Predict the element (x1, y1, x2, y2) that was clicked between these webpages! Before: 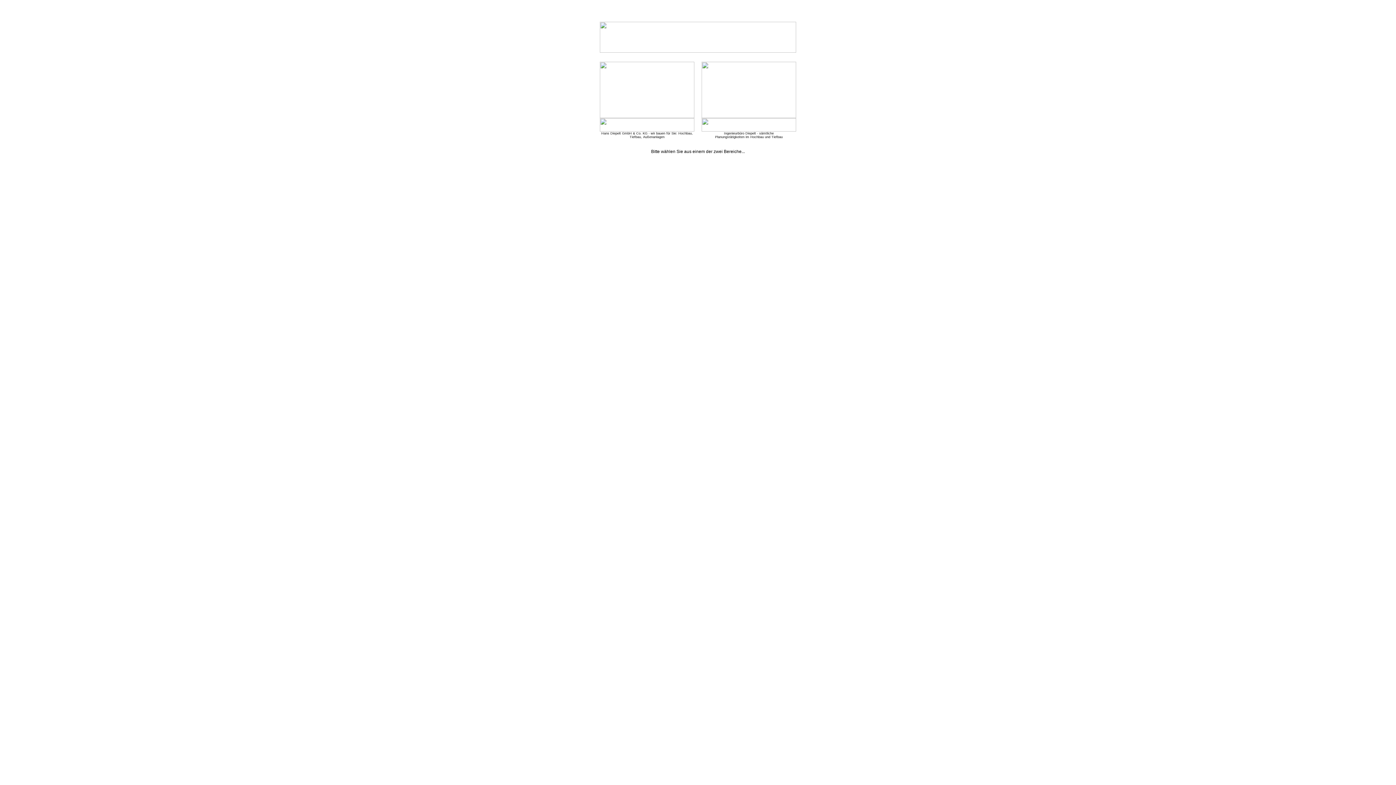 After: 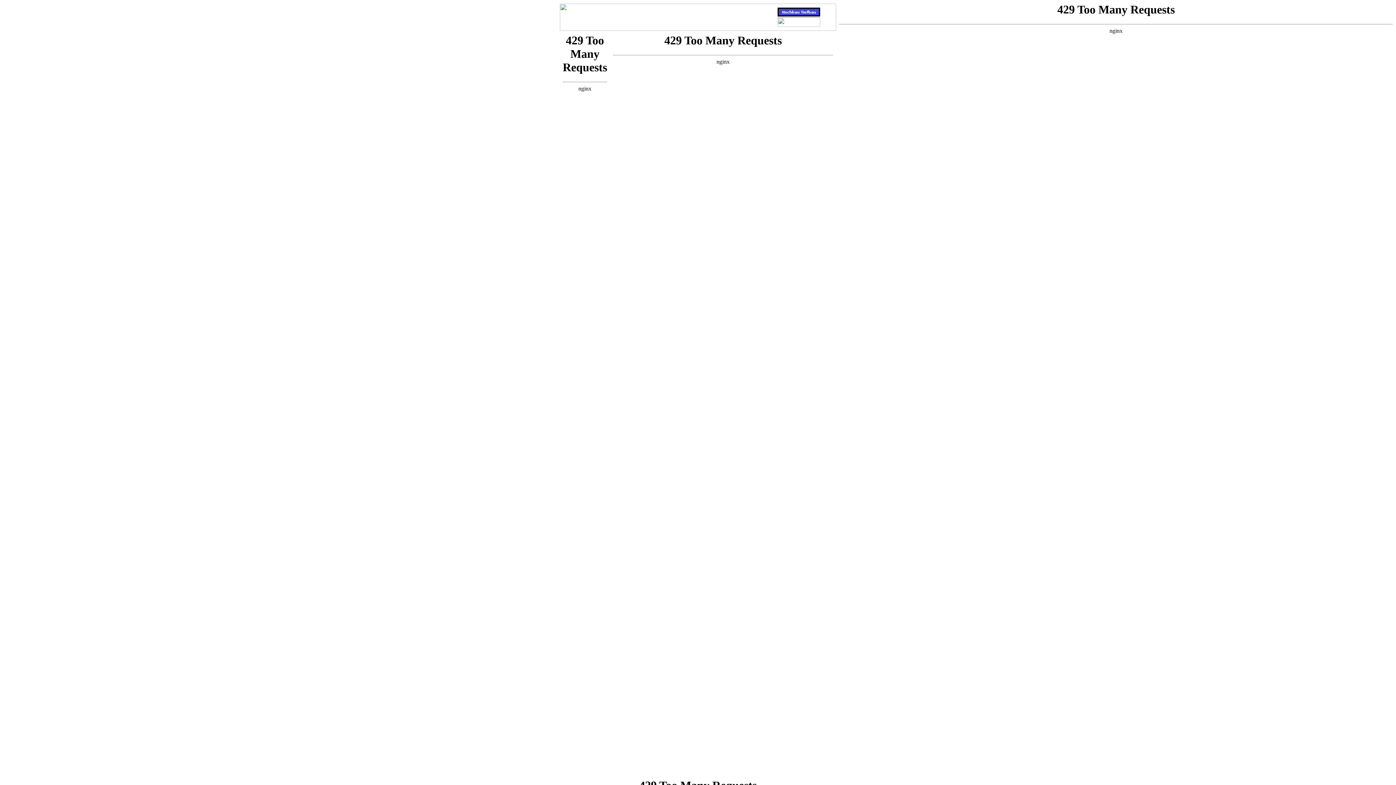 Action: bbox: (701, 127, 796, 132)